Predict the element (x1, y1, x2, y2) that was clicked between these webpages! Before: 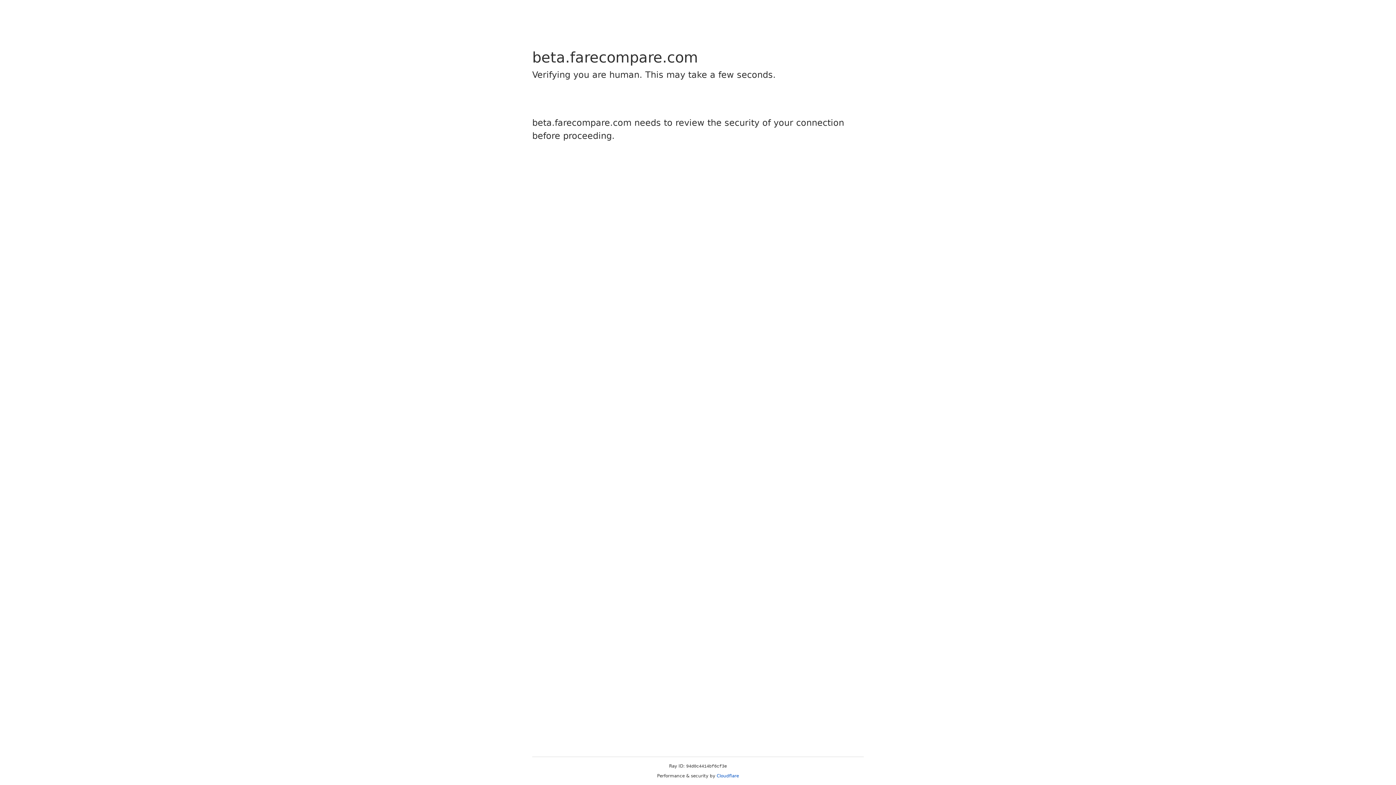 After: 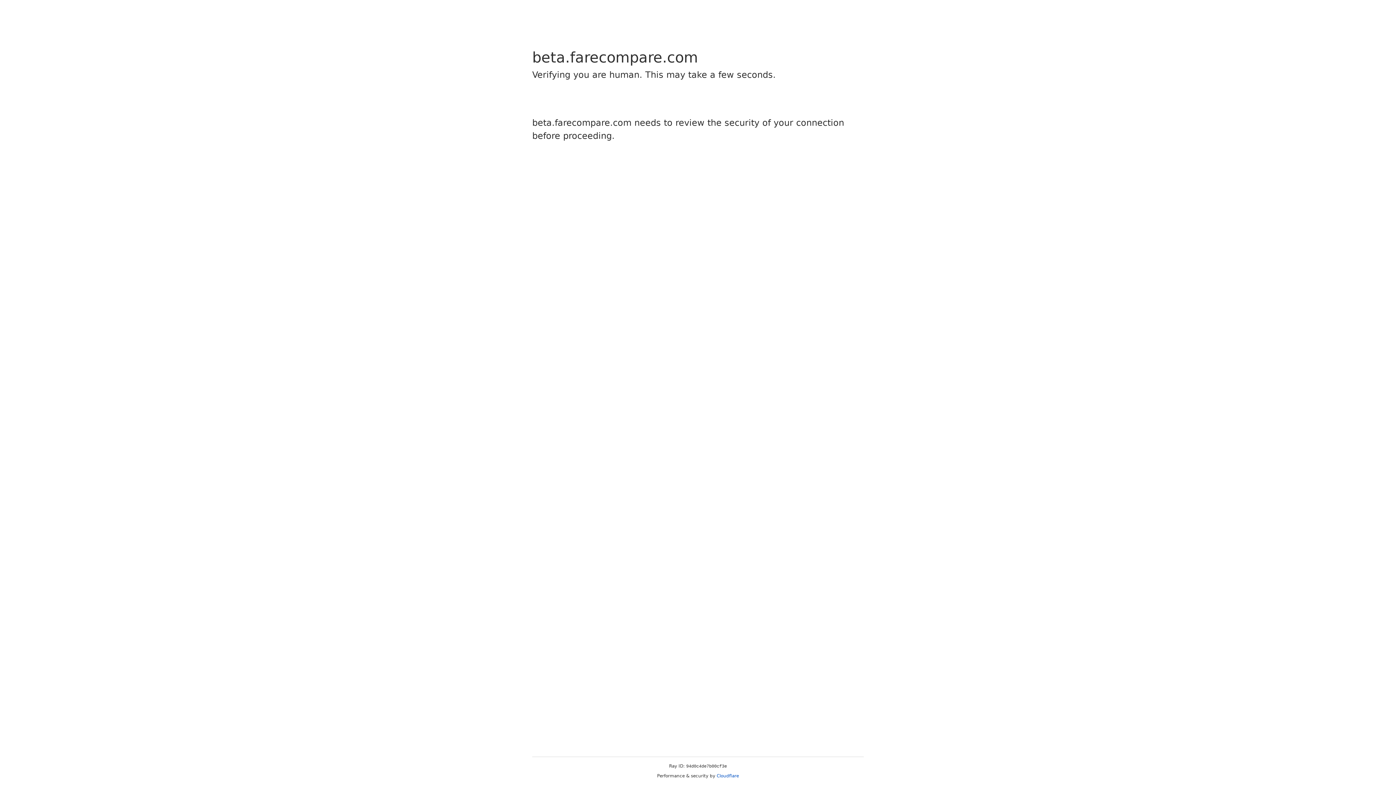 Action: label: Cloudflare bbox: (716, 773, 739, 778)